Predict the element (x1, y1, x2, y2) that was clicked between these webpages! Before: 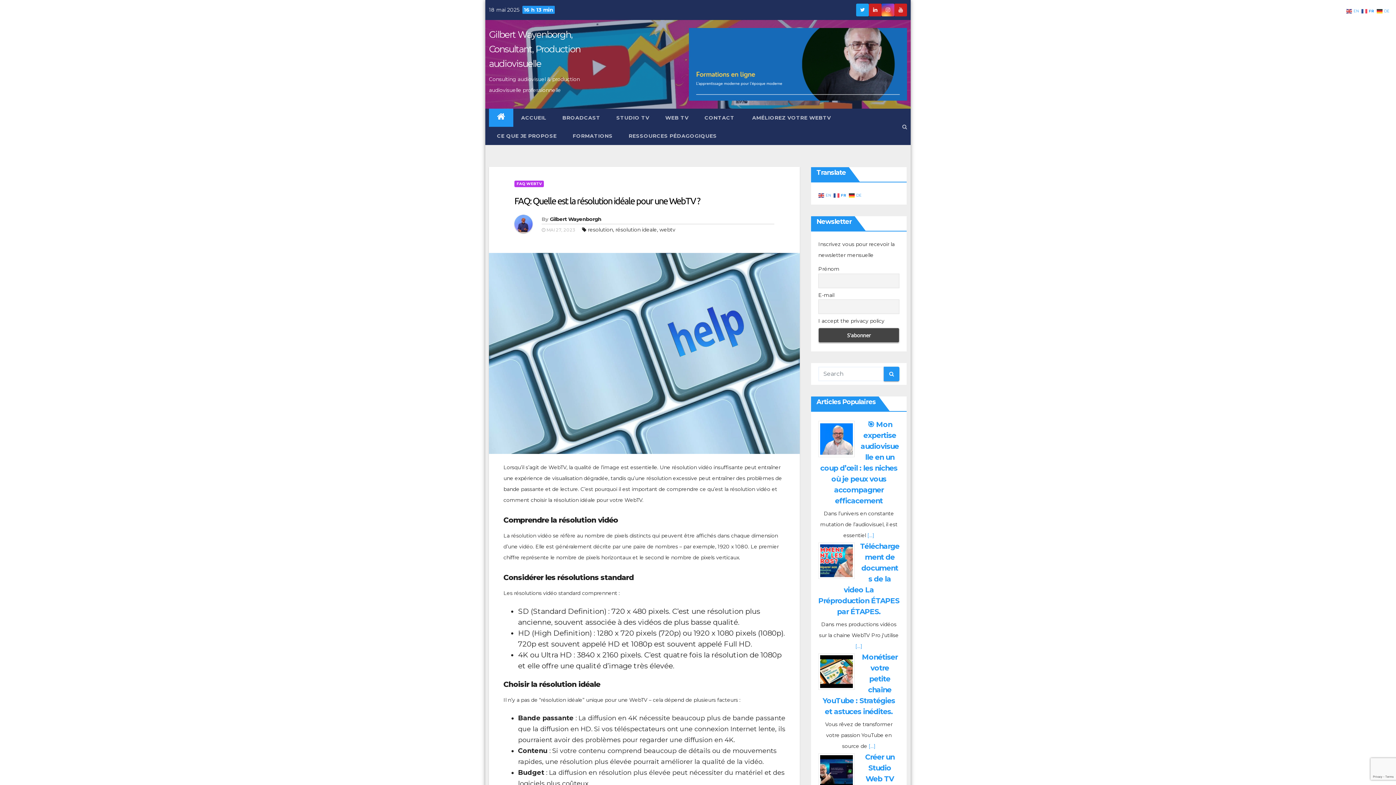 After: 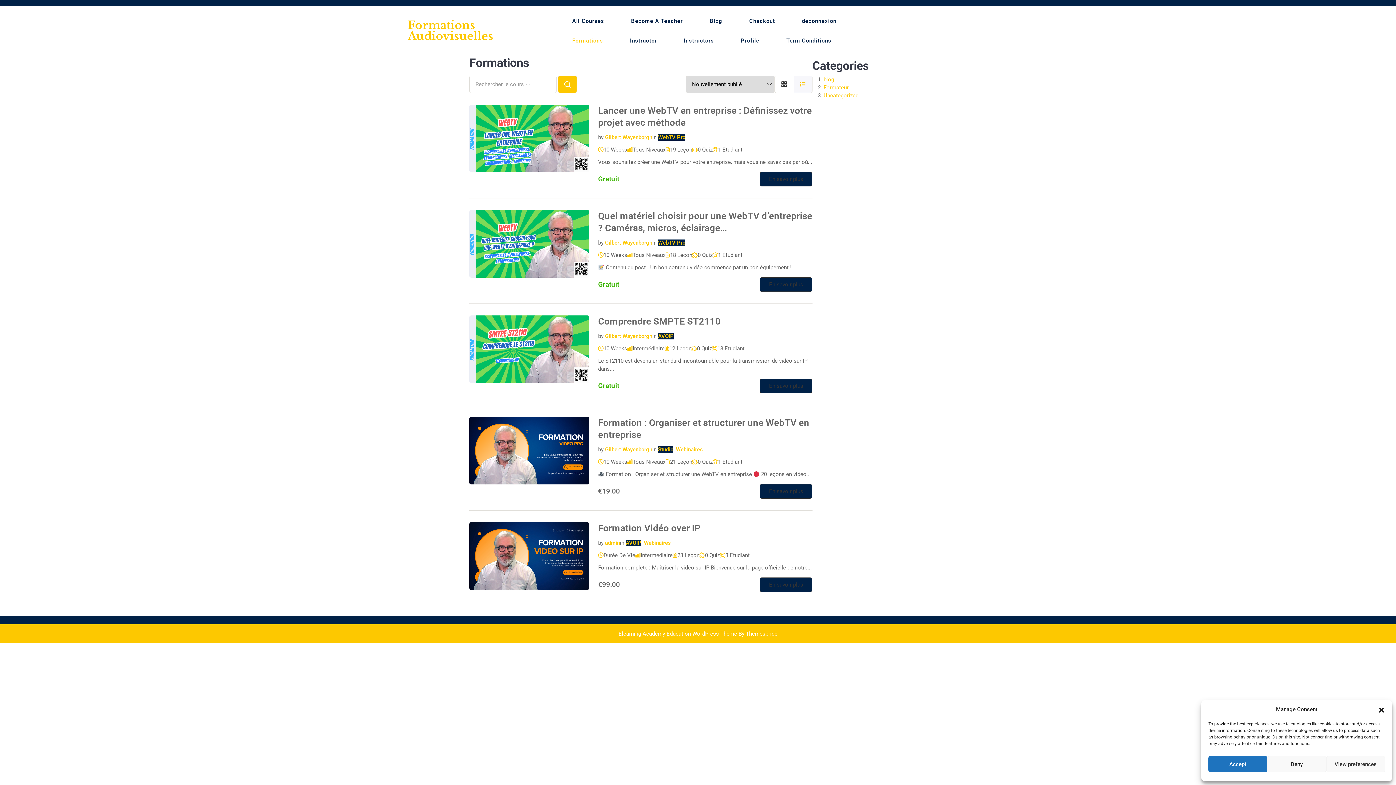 Action: label: FORMATIONS bbox: (564, 126, 620, 145)